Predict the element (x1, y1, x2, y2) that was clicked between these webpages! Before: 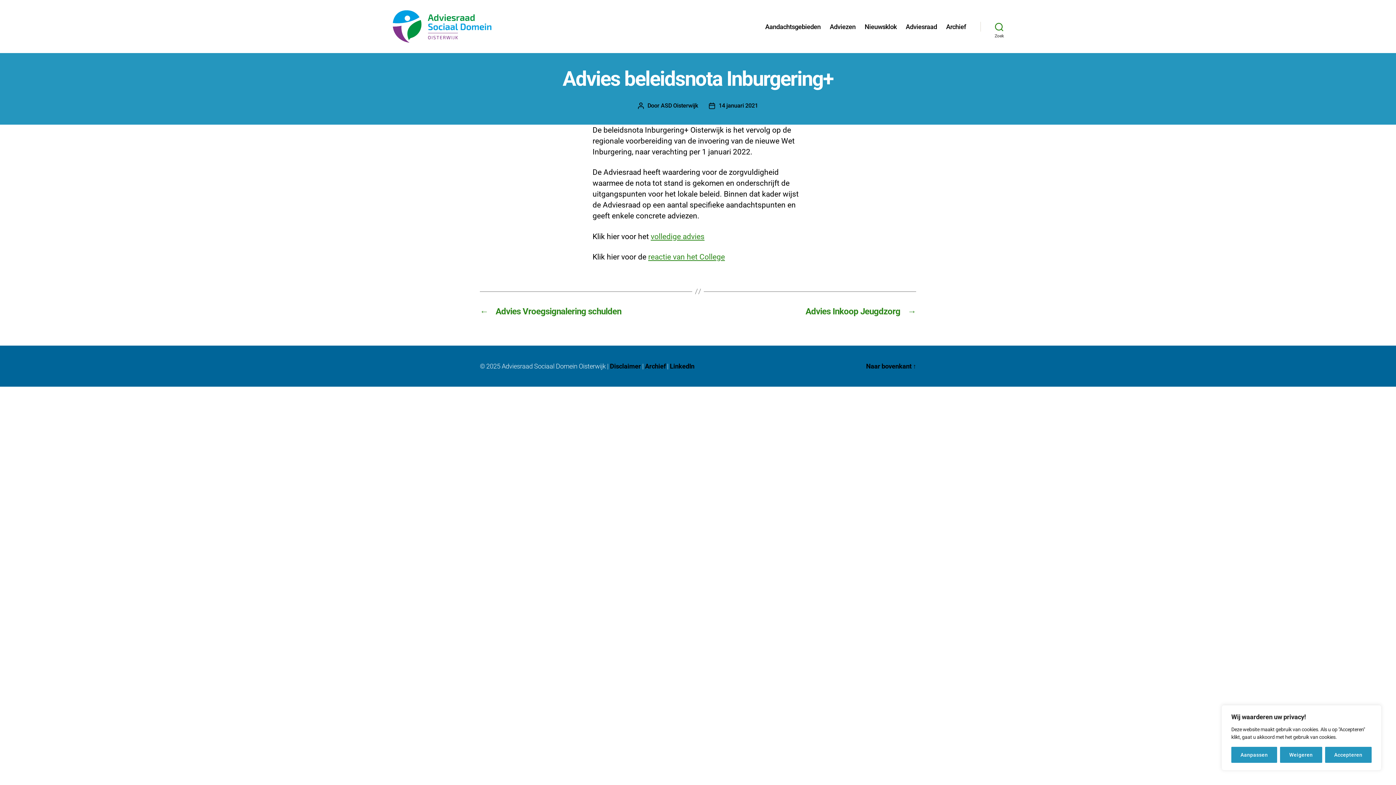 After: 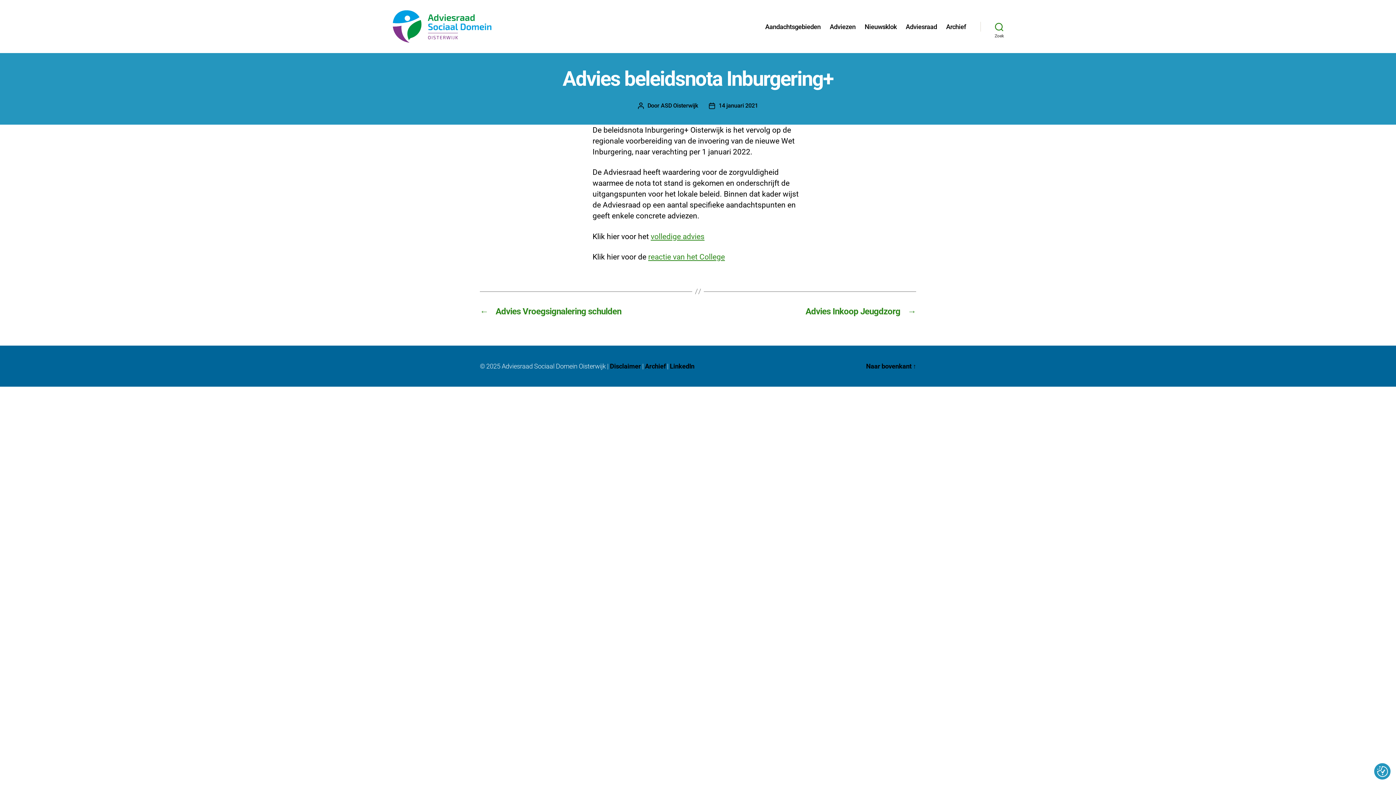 Action: label: Accepteren bbox: (1325, 747, 1372, 763)